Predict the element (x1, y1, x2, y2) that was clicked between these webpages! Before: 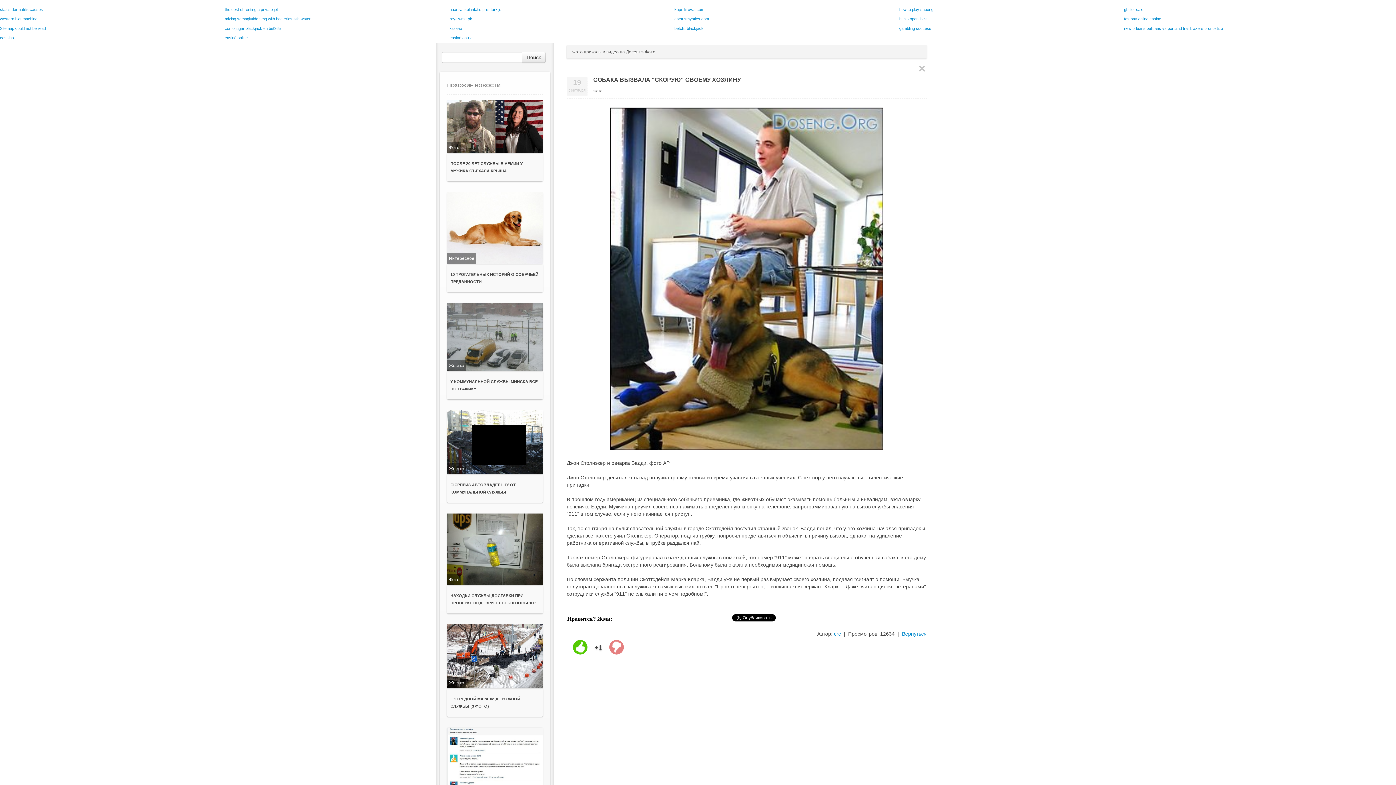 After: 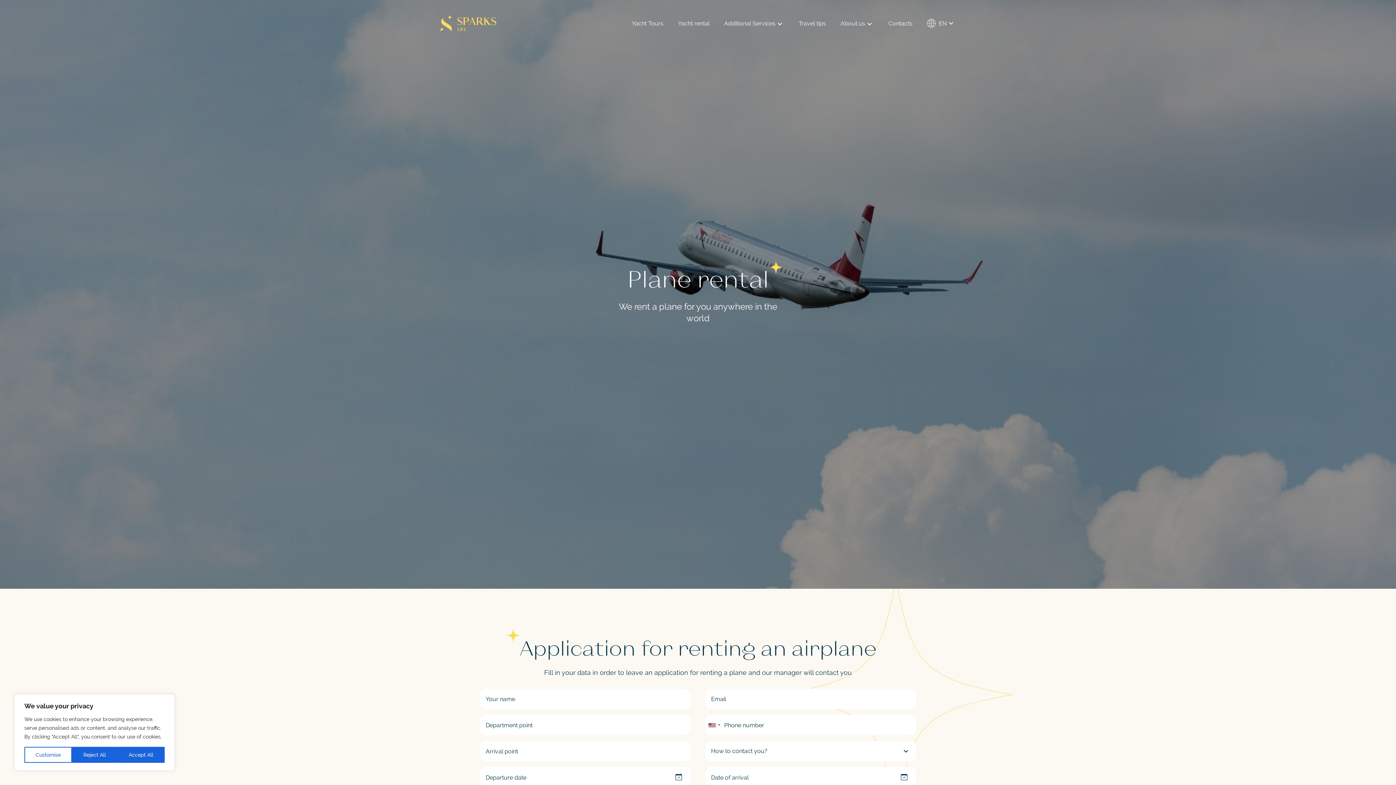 Action: bbox: (224, 7, 277, 11) label: the cost of renting a private jet